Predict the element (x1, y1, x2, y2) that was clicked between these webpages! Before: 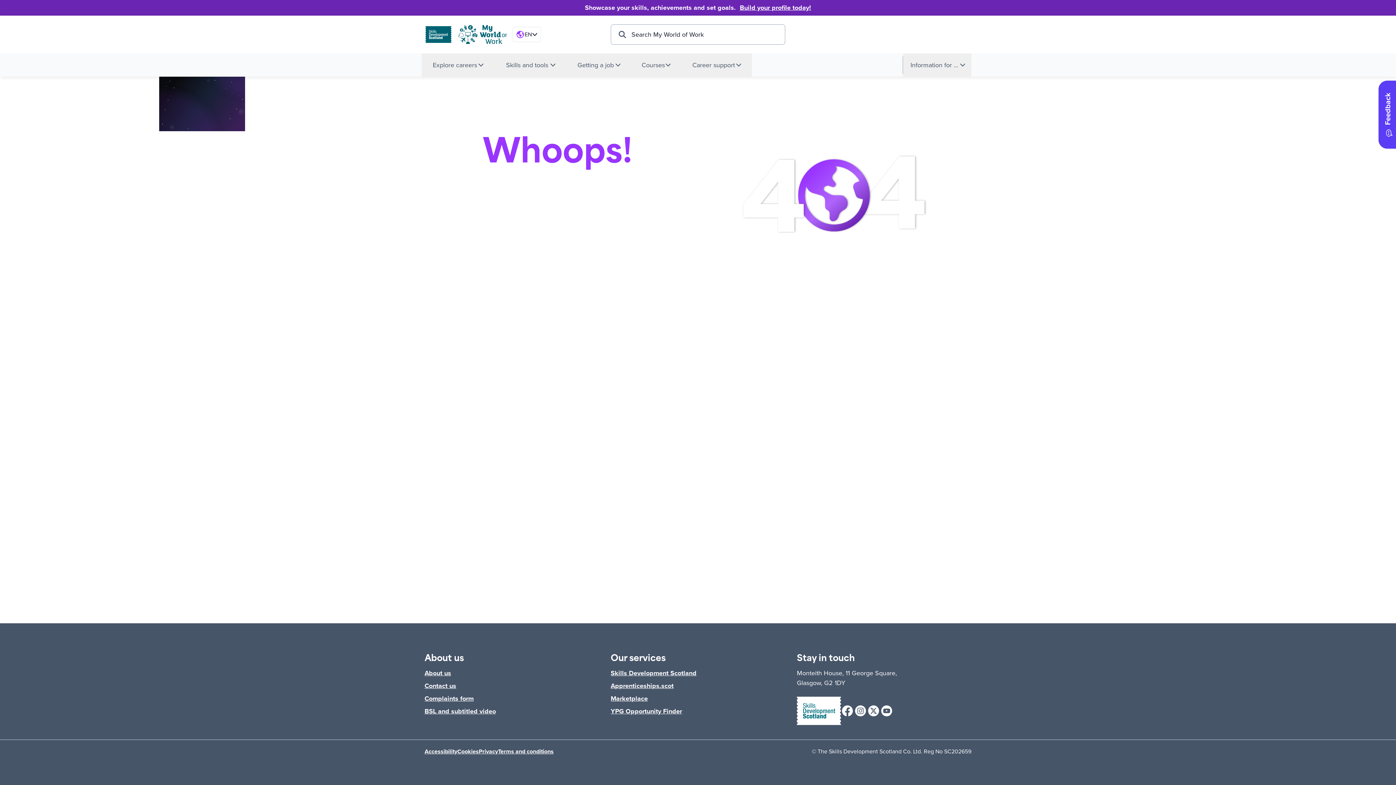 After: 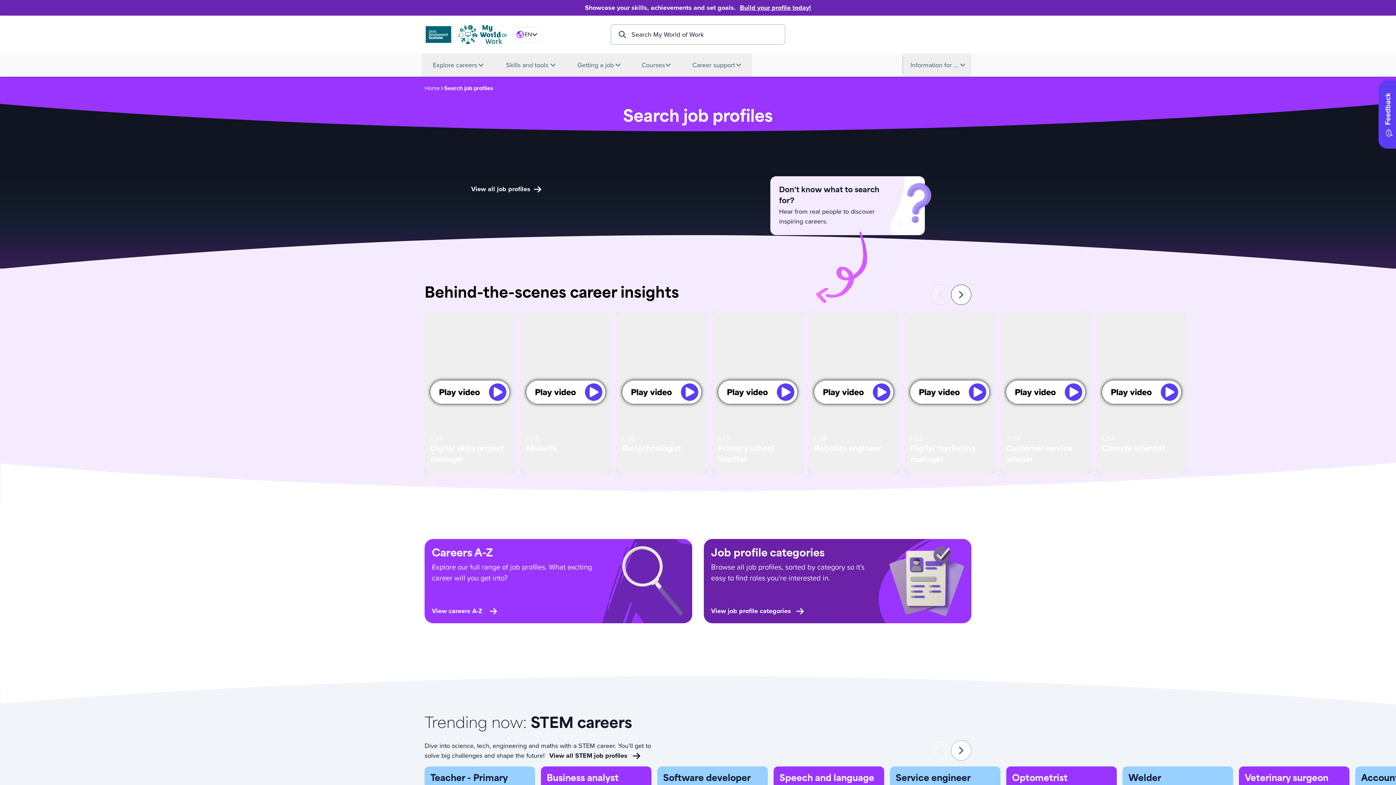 Action: bbox: (592, 265, 626, 274) label: Job profiles